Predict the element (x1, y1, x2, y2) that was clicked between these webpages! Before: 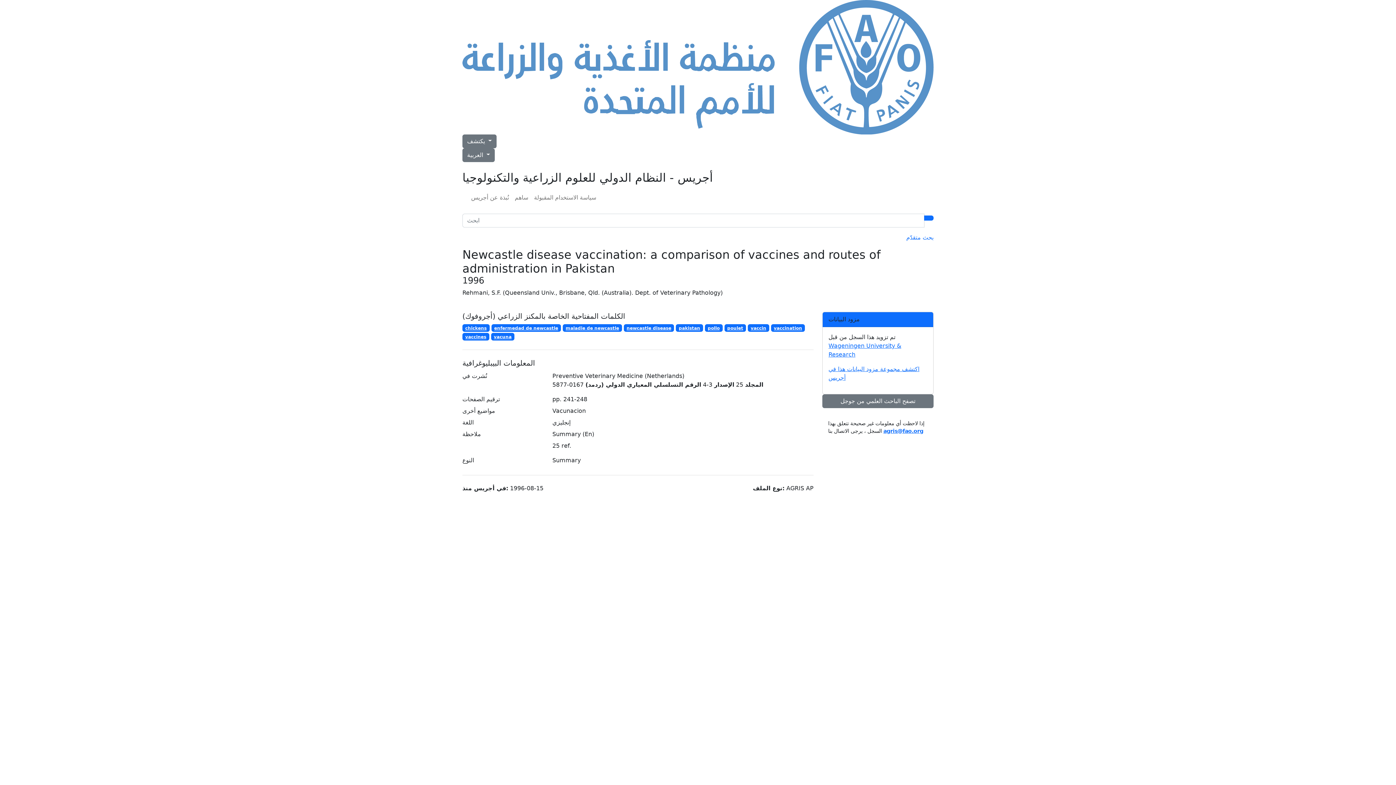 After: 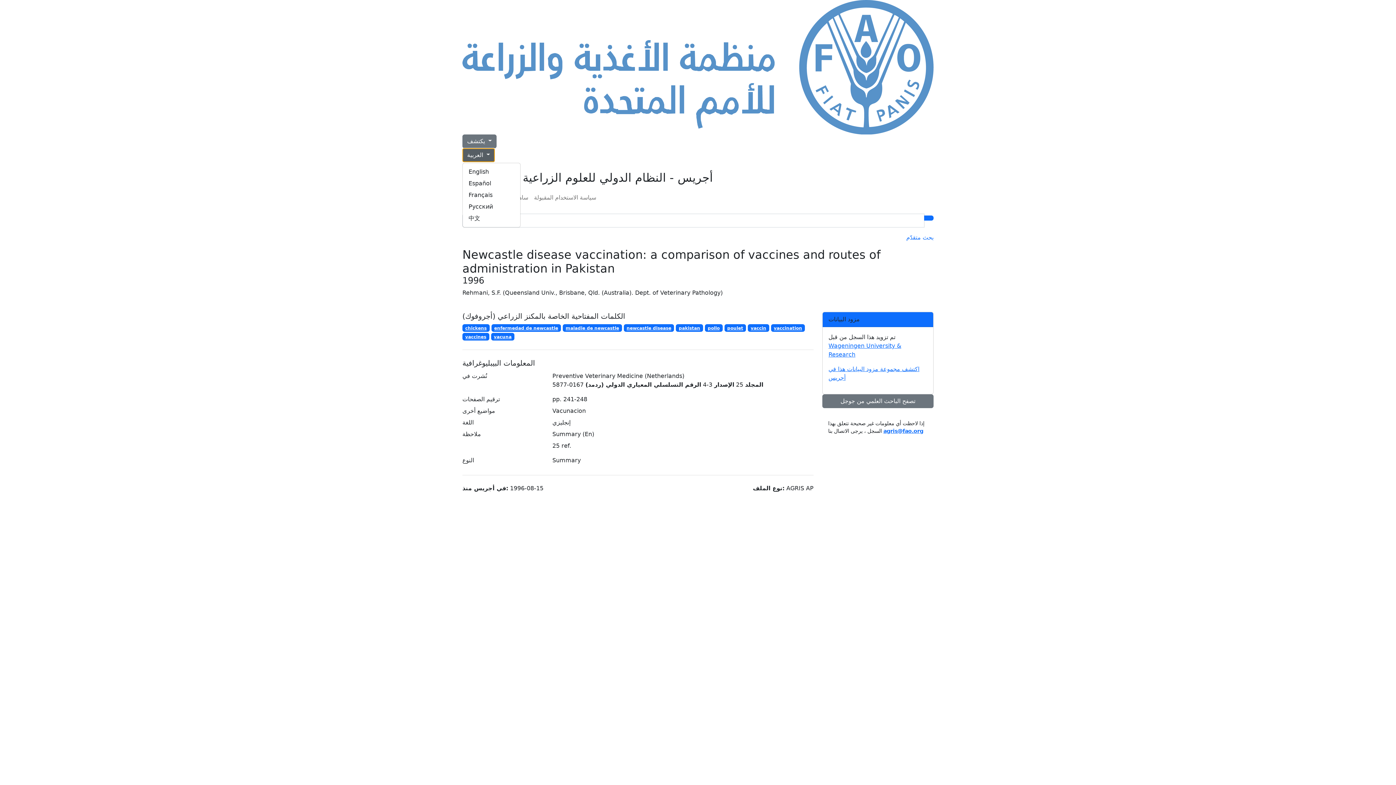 Action: label: العربية  bbox: (462, 148, 494, 162)